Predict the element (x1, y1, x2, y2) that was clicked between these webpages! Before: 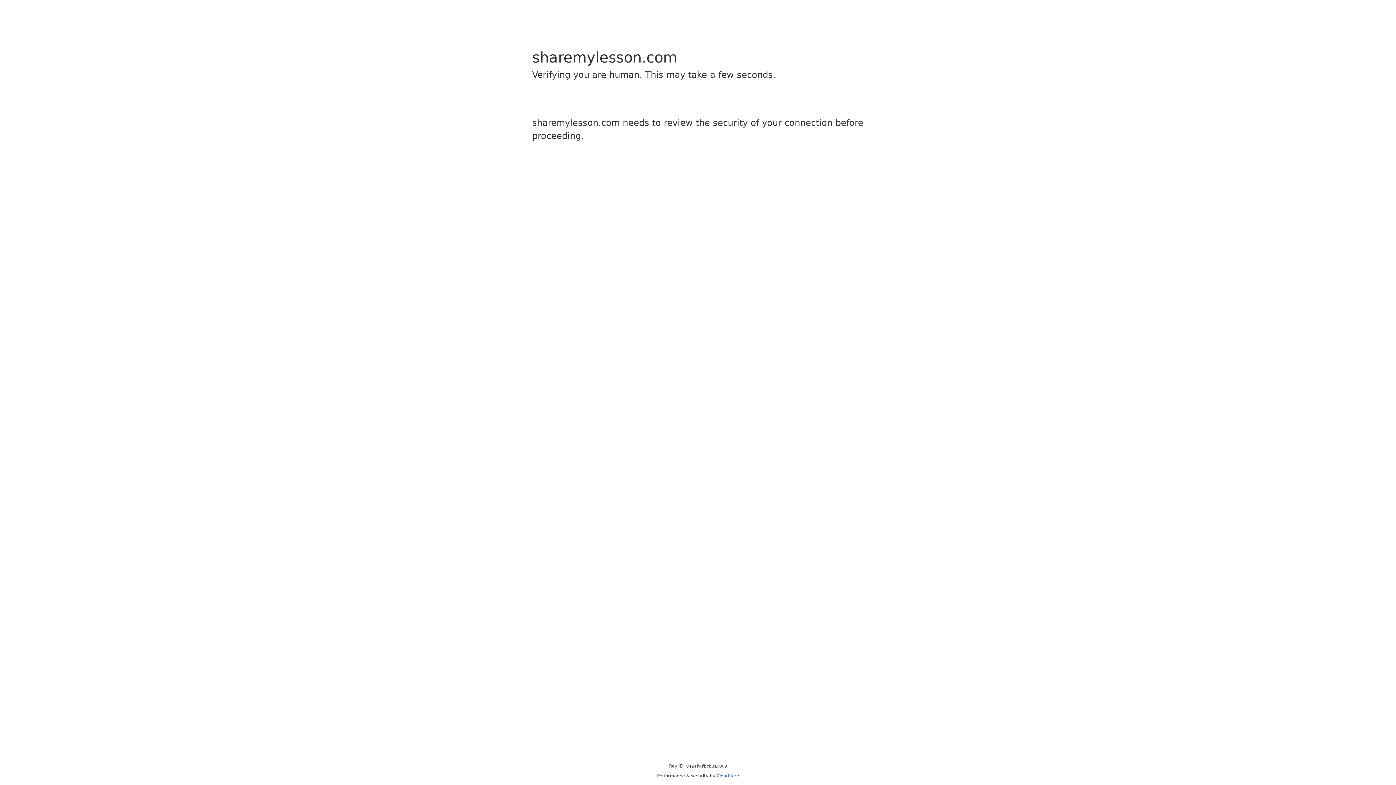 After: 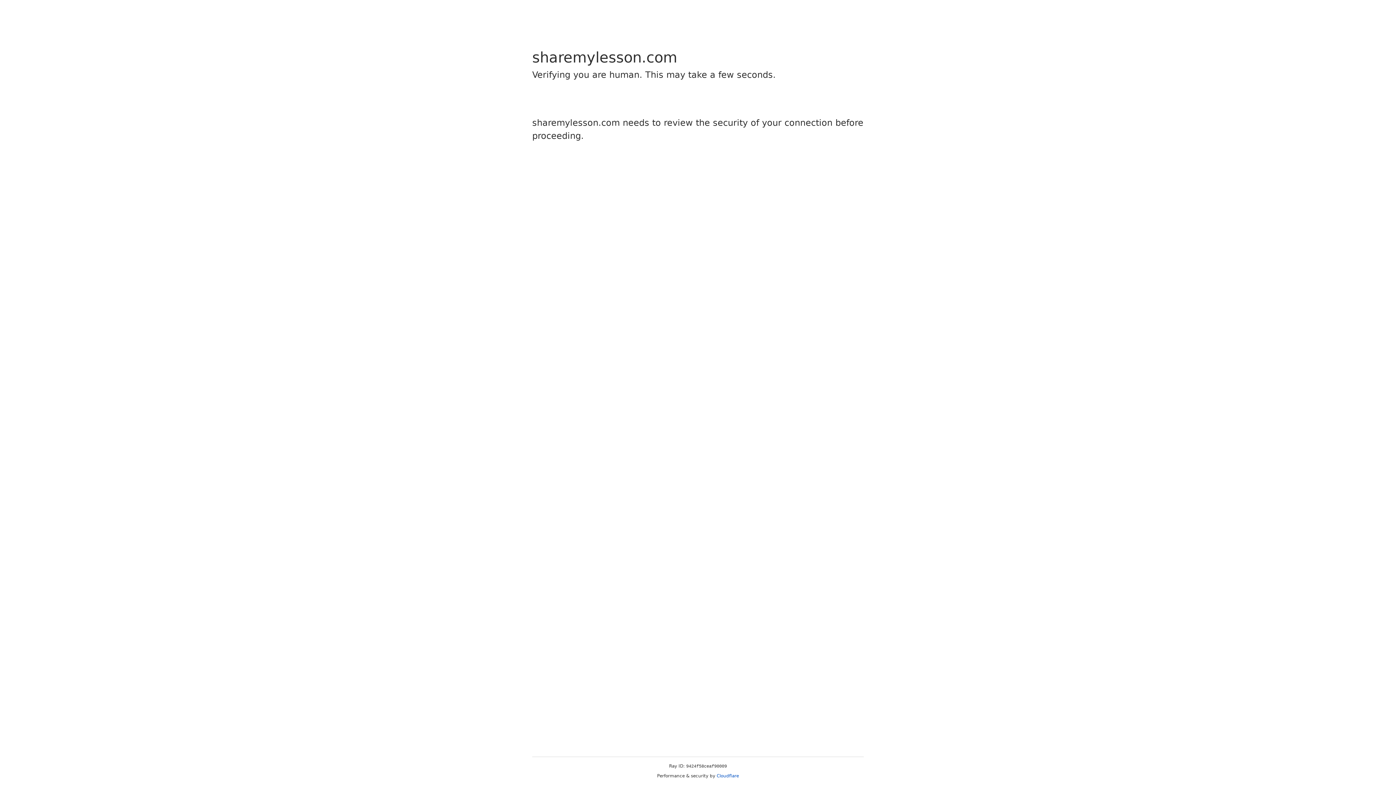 Action: bbox: (716, 773, 739, 778) label: Cloudflare